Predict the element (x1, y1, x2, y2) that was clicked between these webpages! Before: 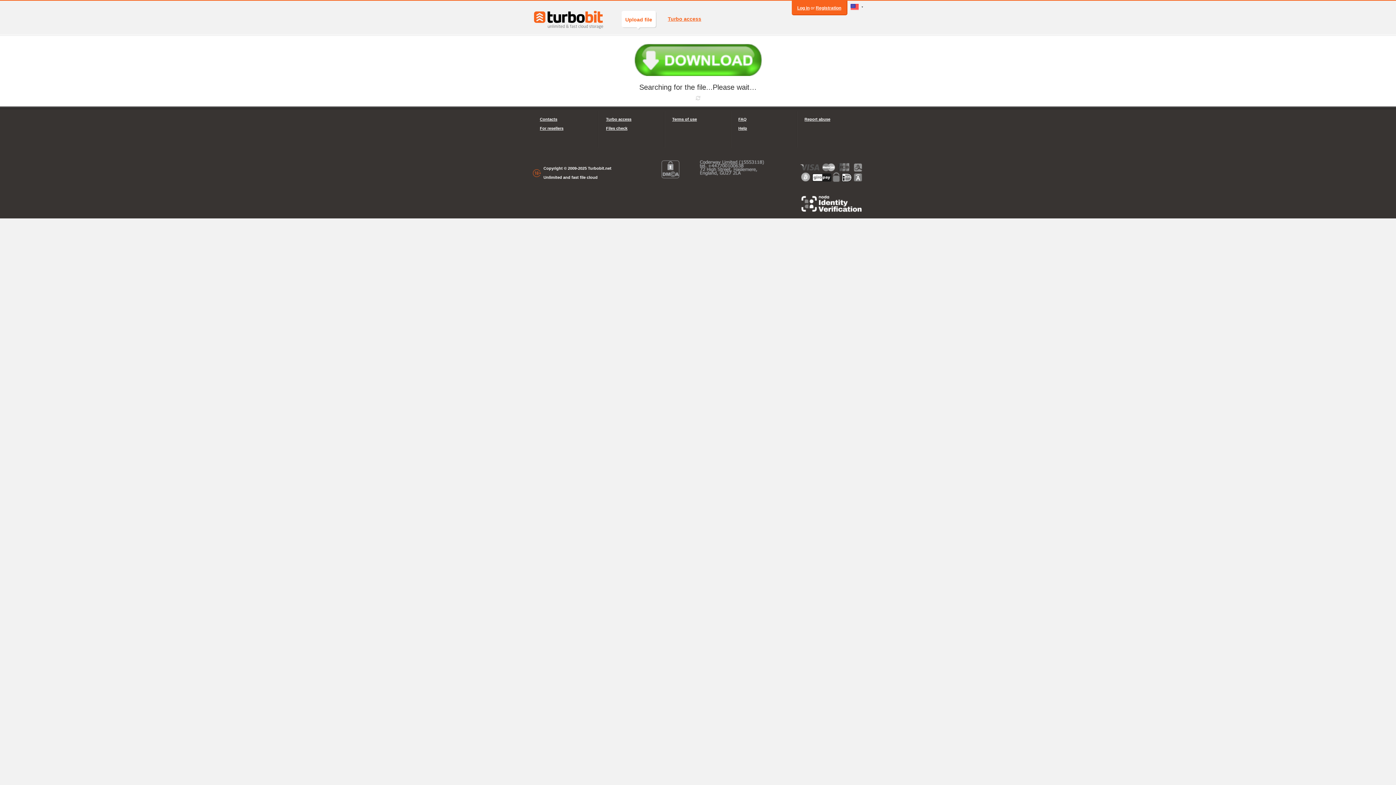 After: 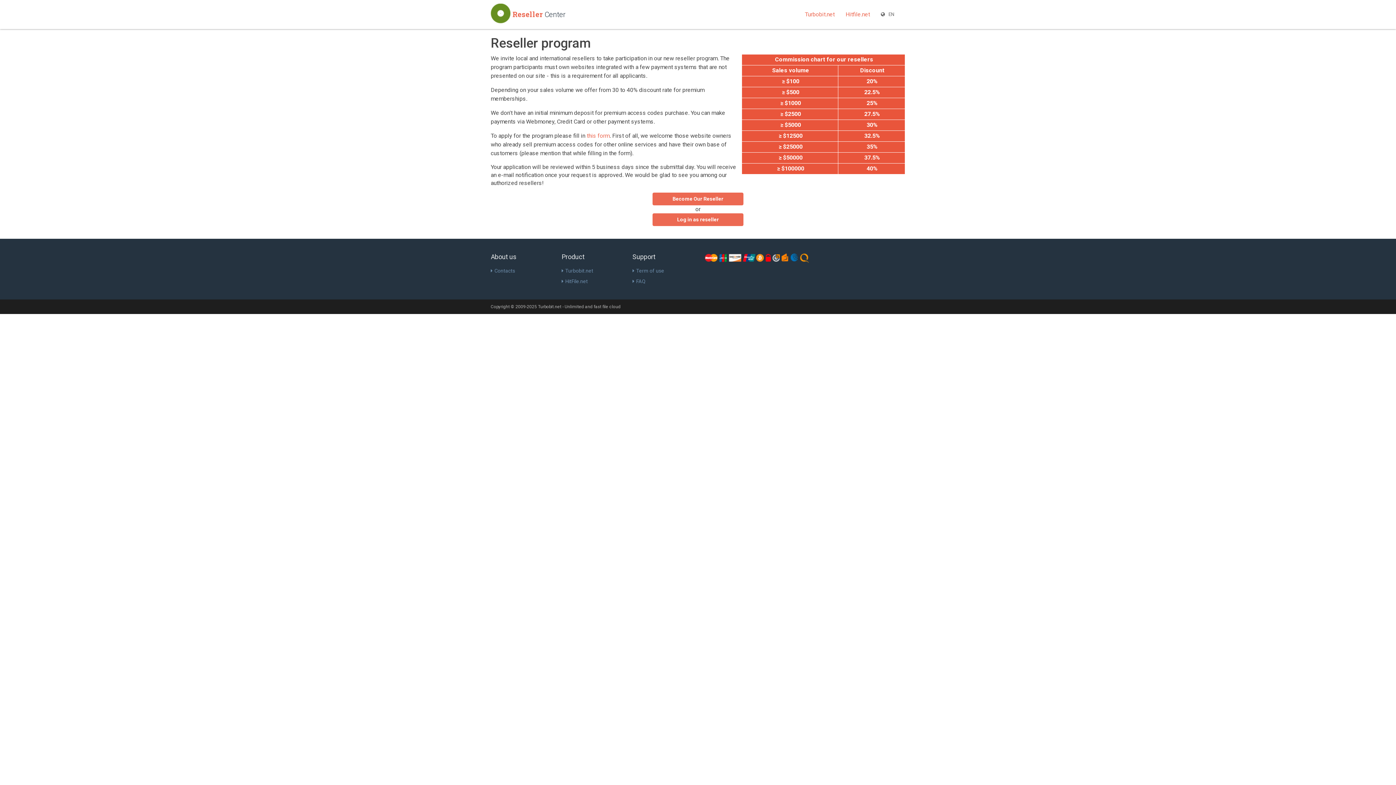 Action: label: For resellers bbox: (540, 124, 591, 133)